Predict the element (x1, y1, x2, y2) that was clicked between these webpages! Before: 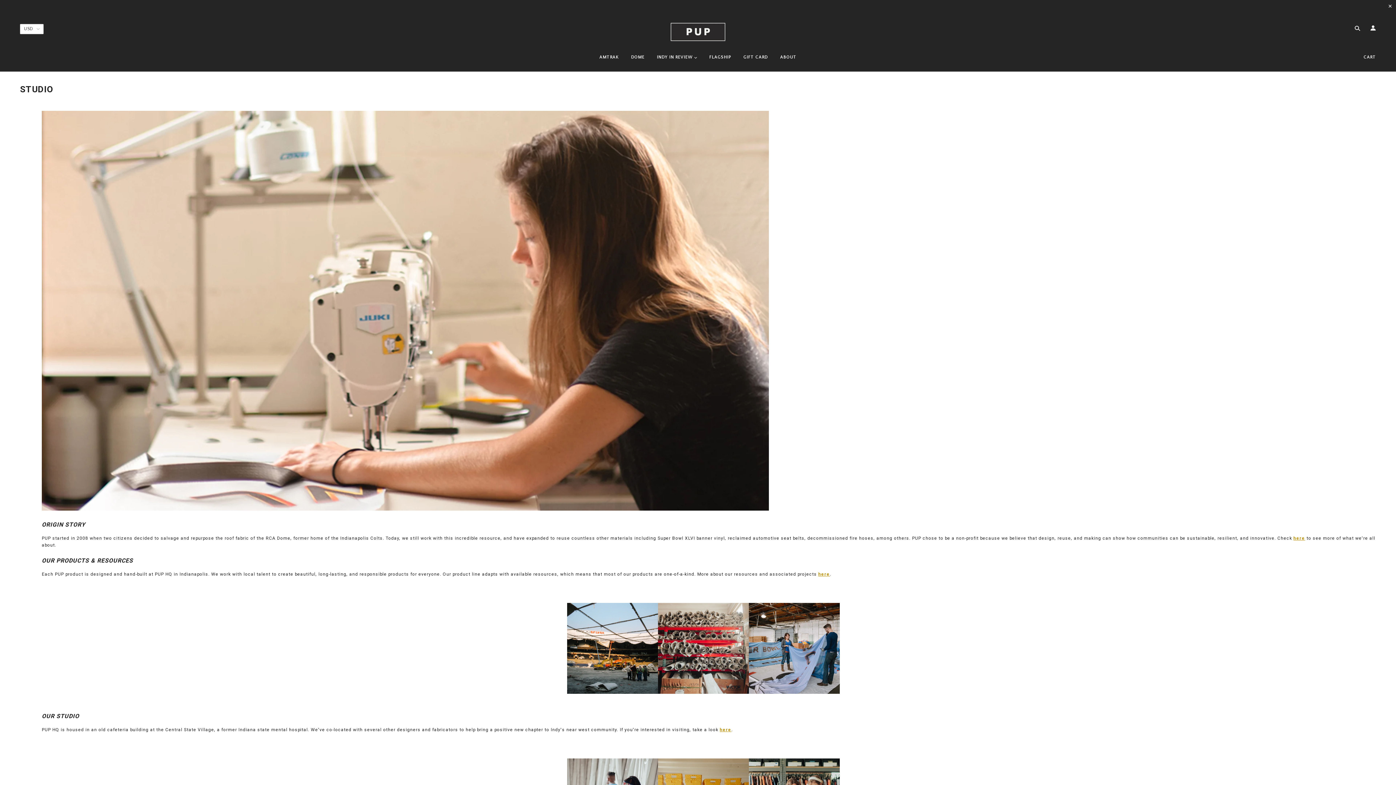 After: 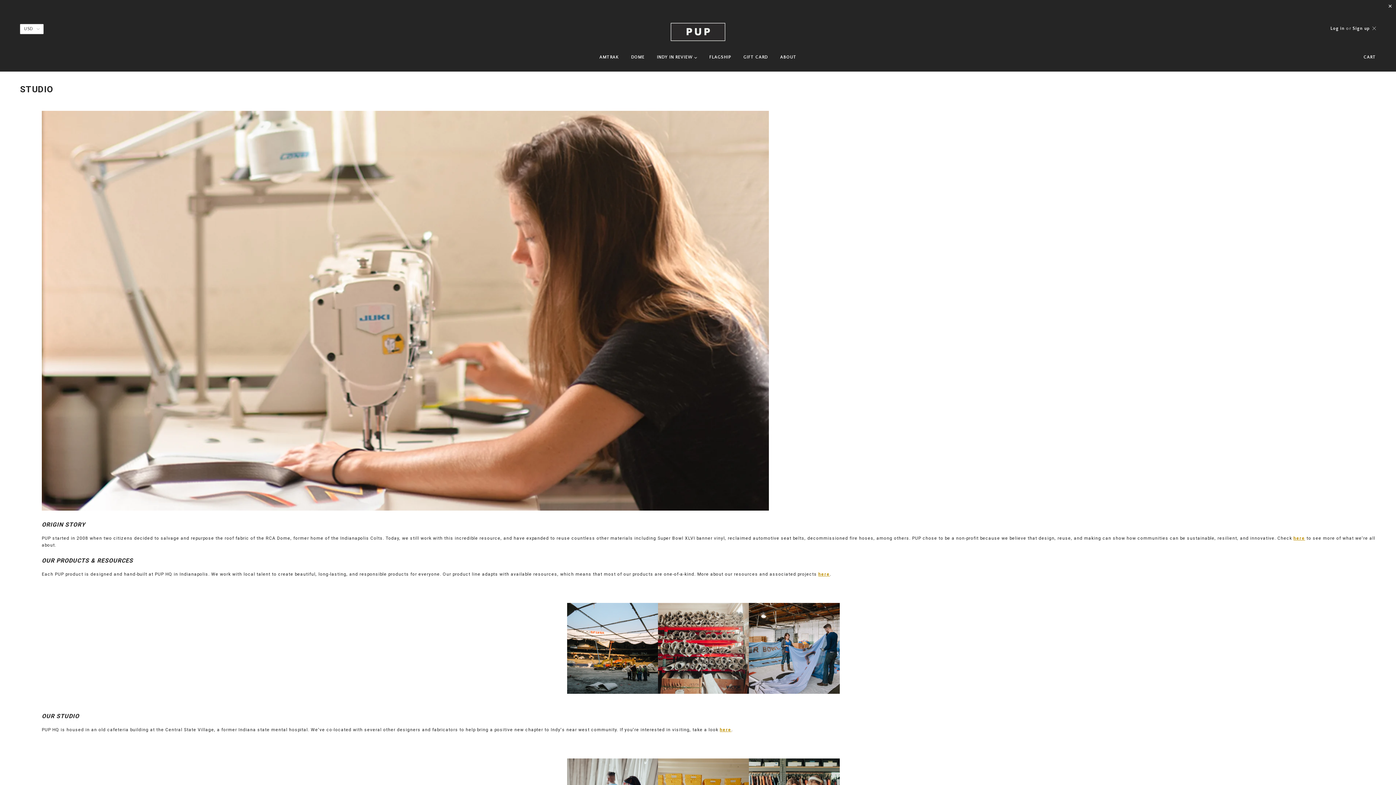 Action: bbox: (1367, 25, 1376, 32)